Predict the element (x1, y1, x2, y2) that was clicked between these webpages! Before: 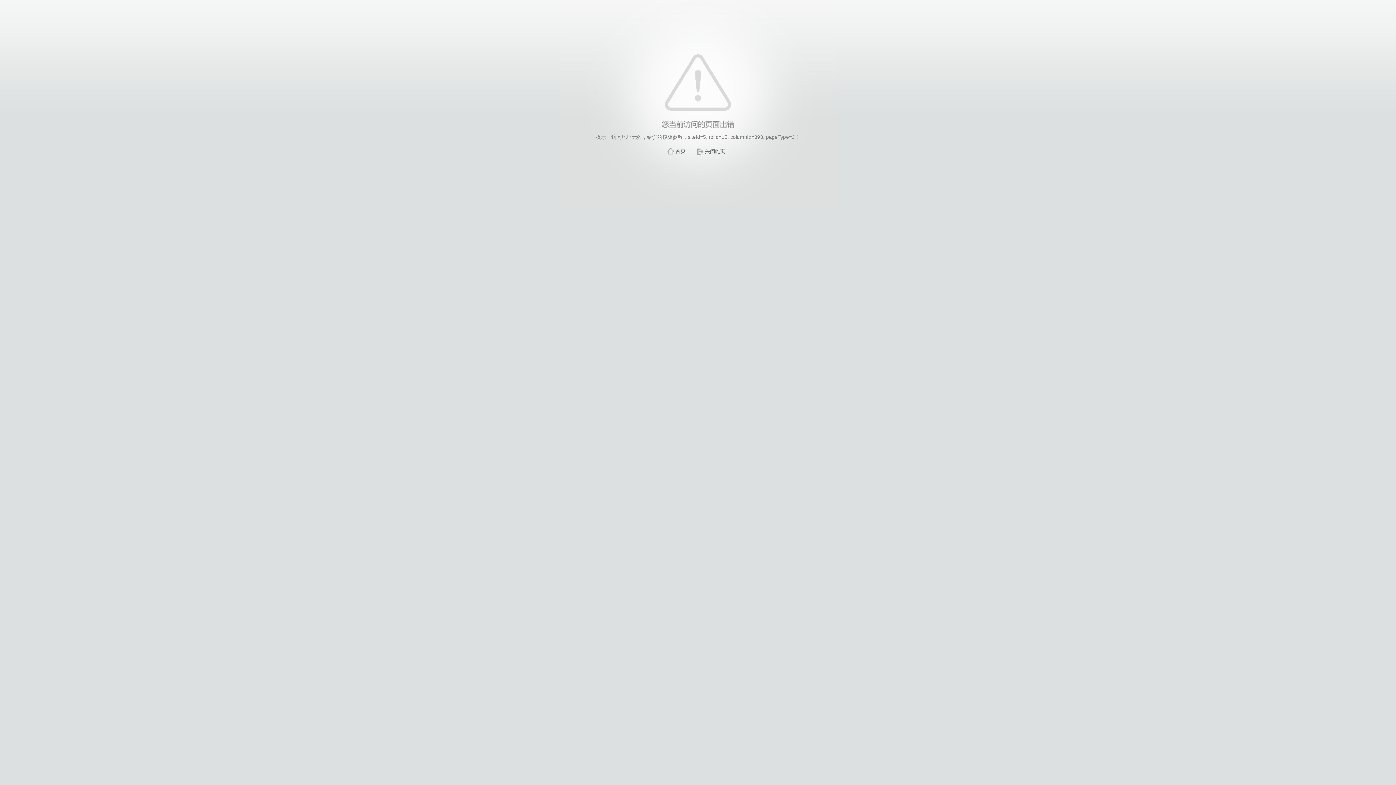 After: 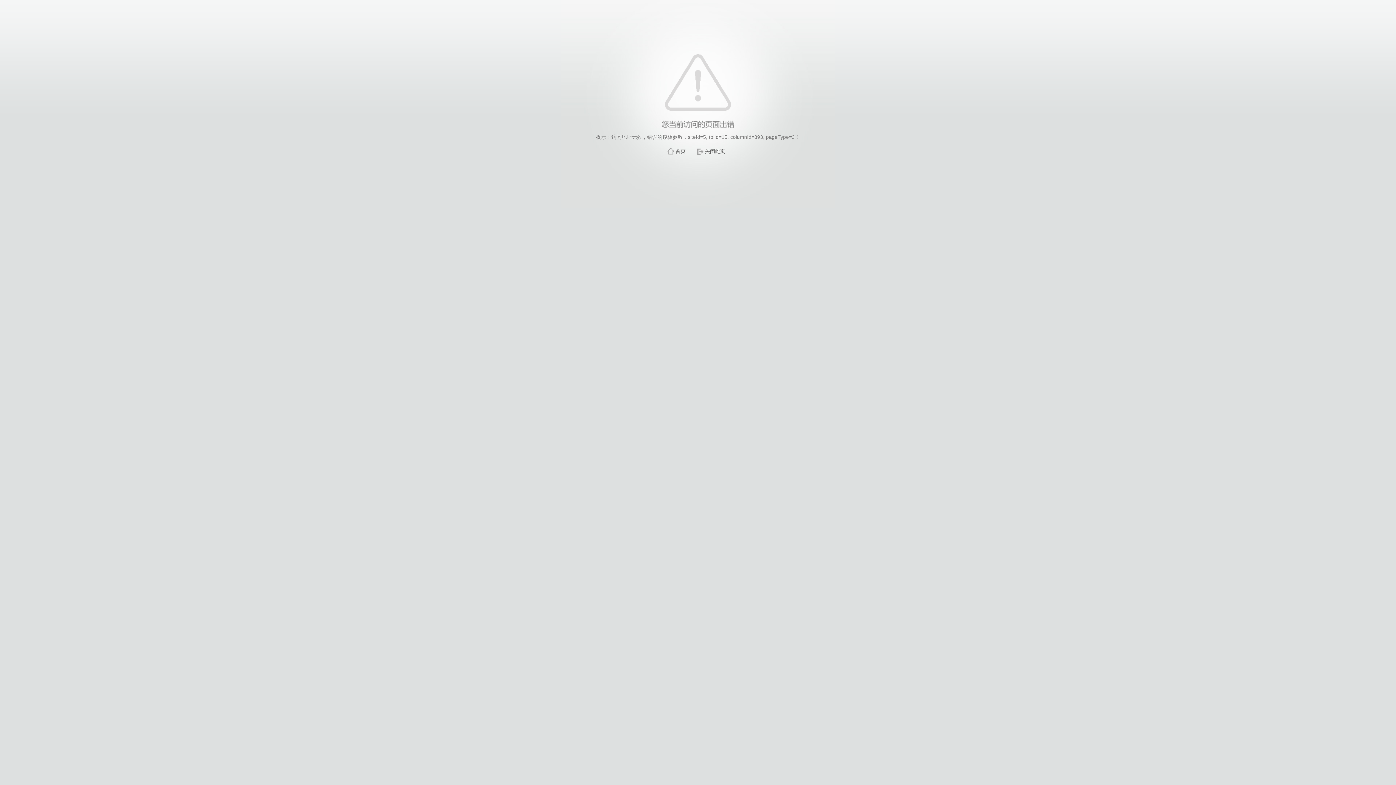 Action: bbox: (705, 148, 725, 154) label: 关闭此页